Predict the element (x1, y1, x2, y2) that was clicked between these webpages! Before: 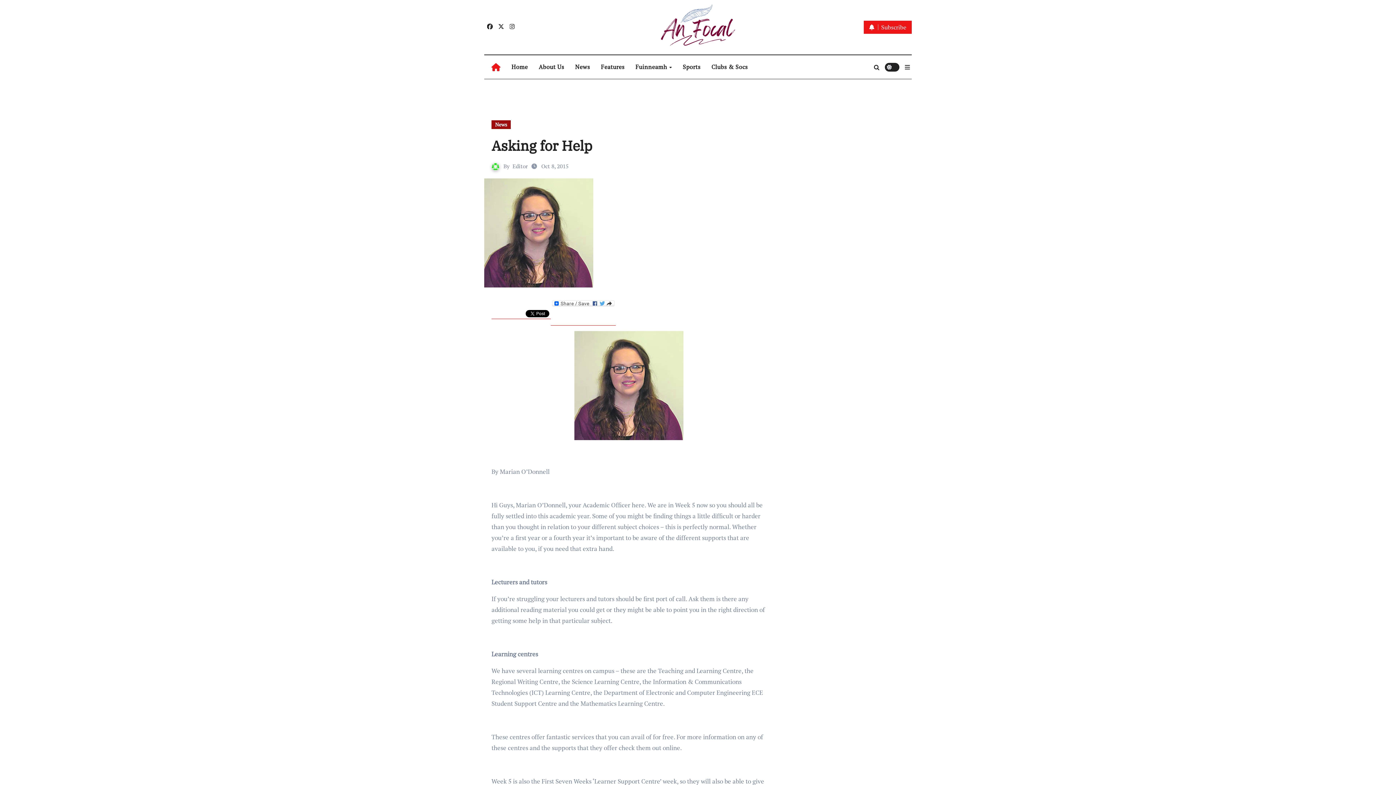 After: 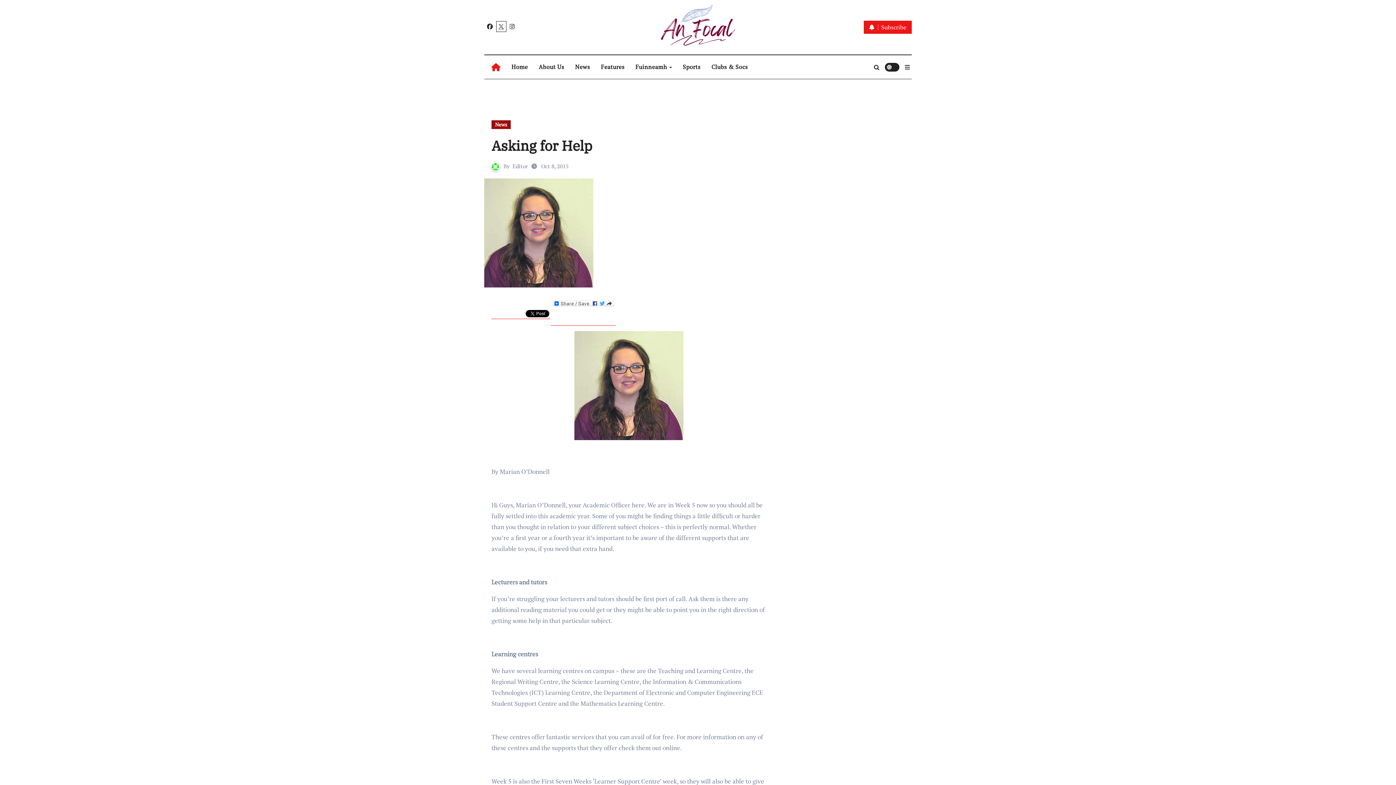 Action: bbox: (496, 21, 506, 31)